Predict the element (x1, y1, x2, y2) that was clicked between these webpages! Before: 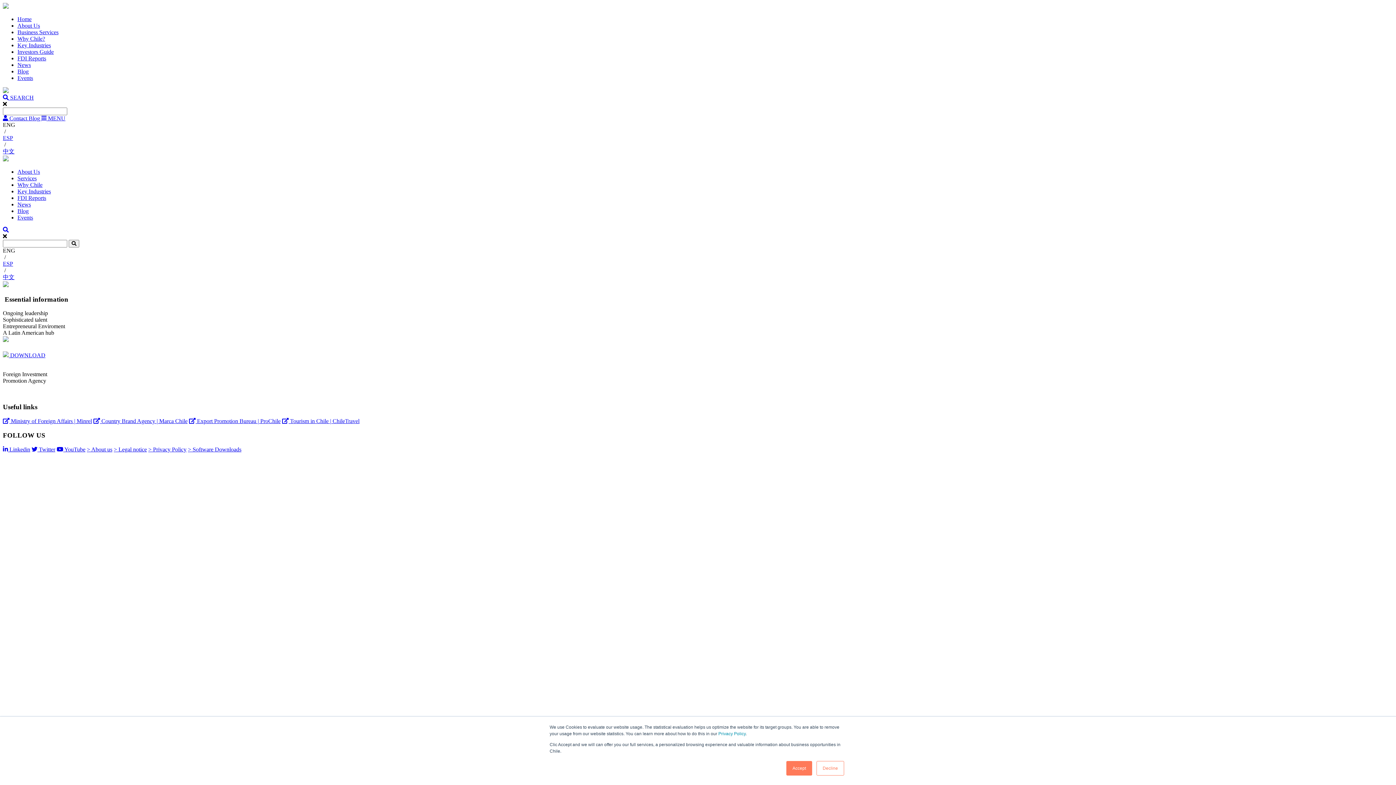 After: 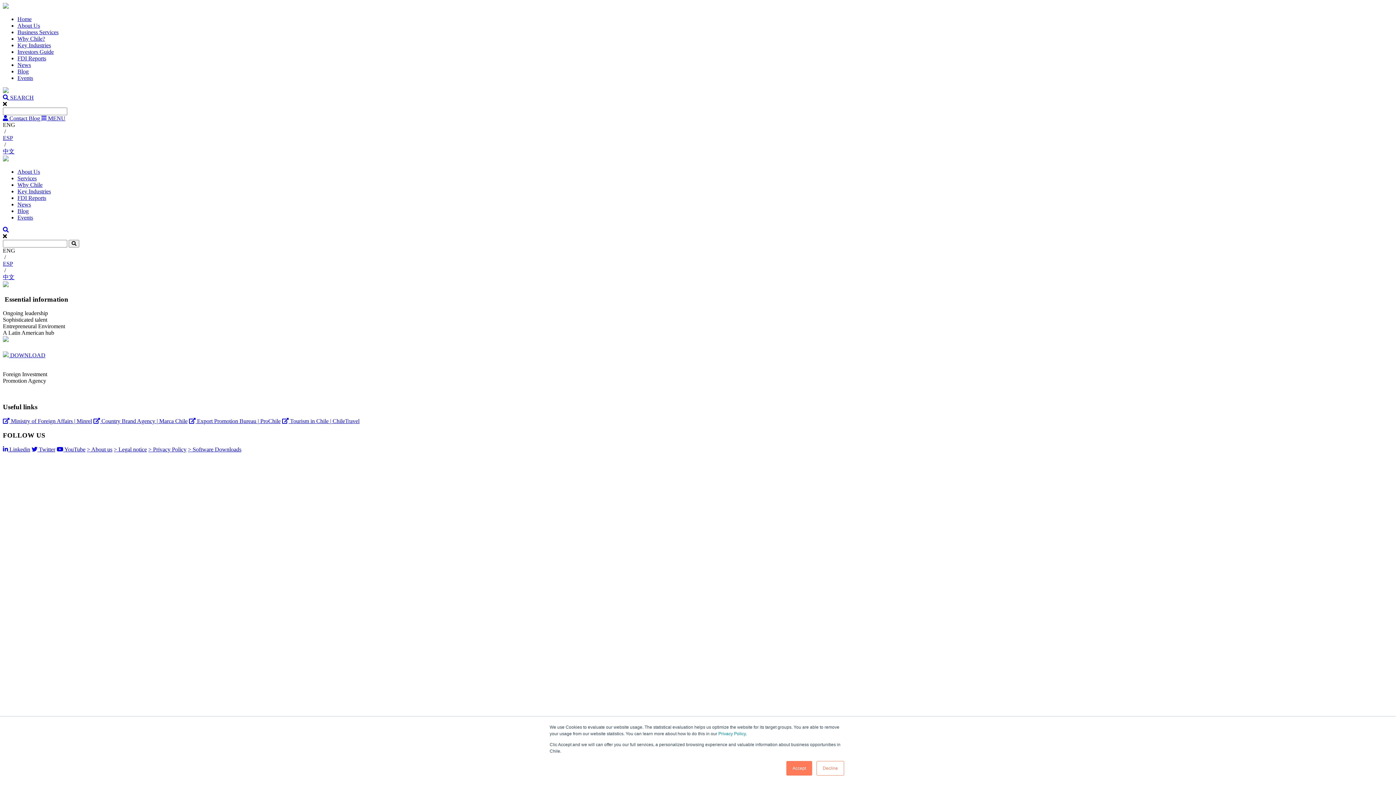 Action: bbox: (282, 418, 359, 424) label:  Tourism in Chile | ChileTravel